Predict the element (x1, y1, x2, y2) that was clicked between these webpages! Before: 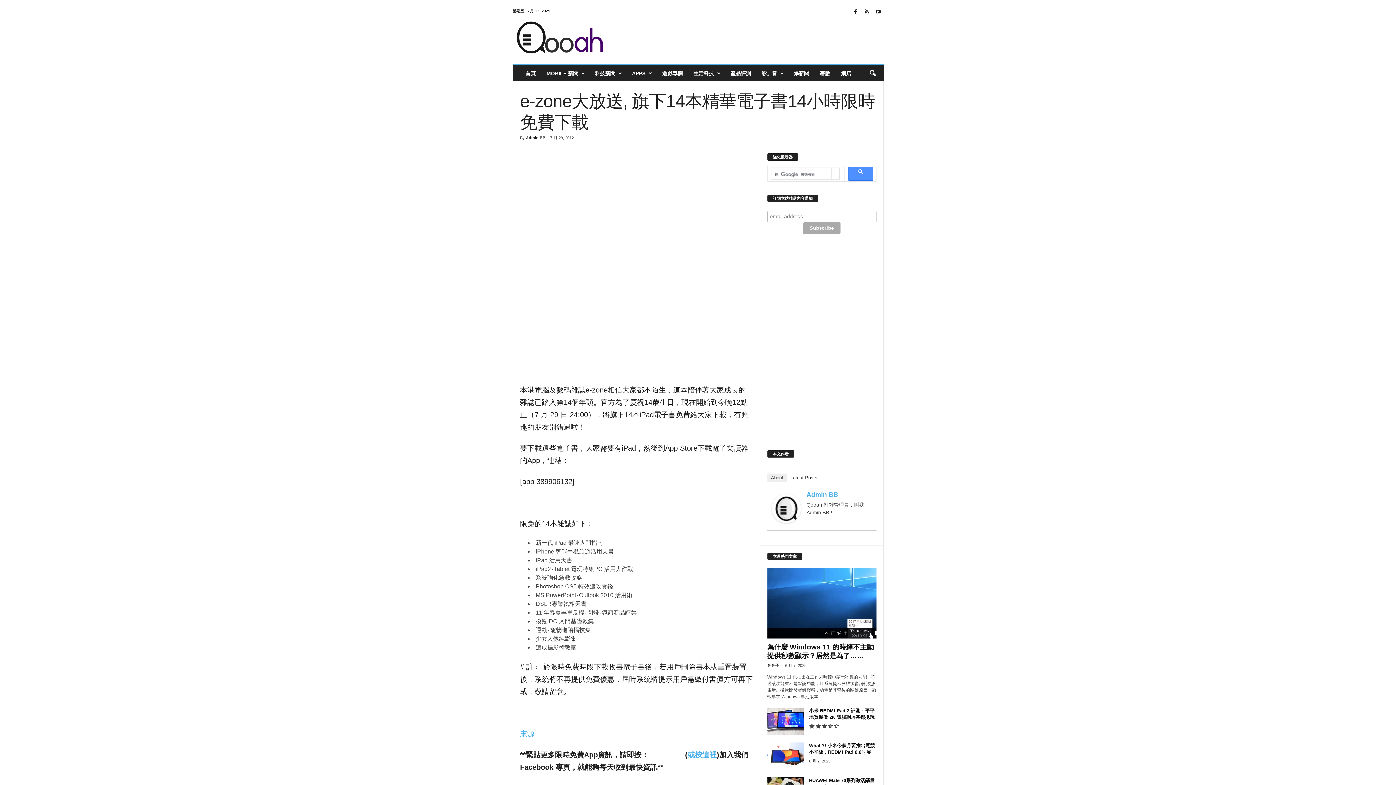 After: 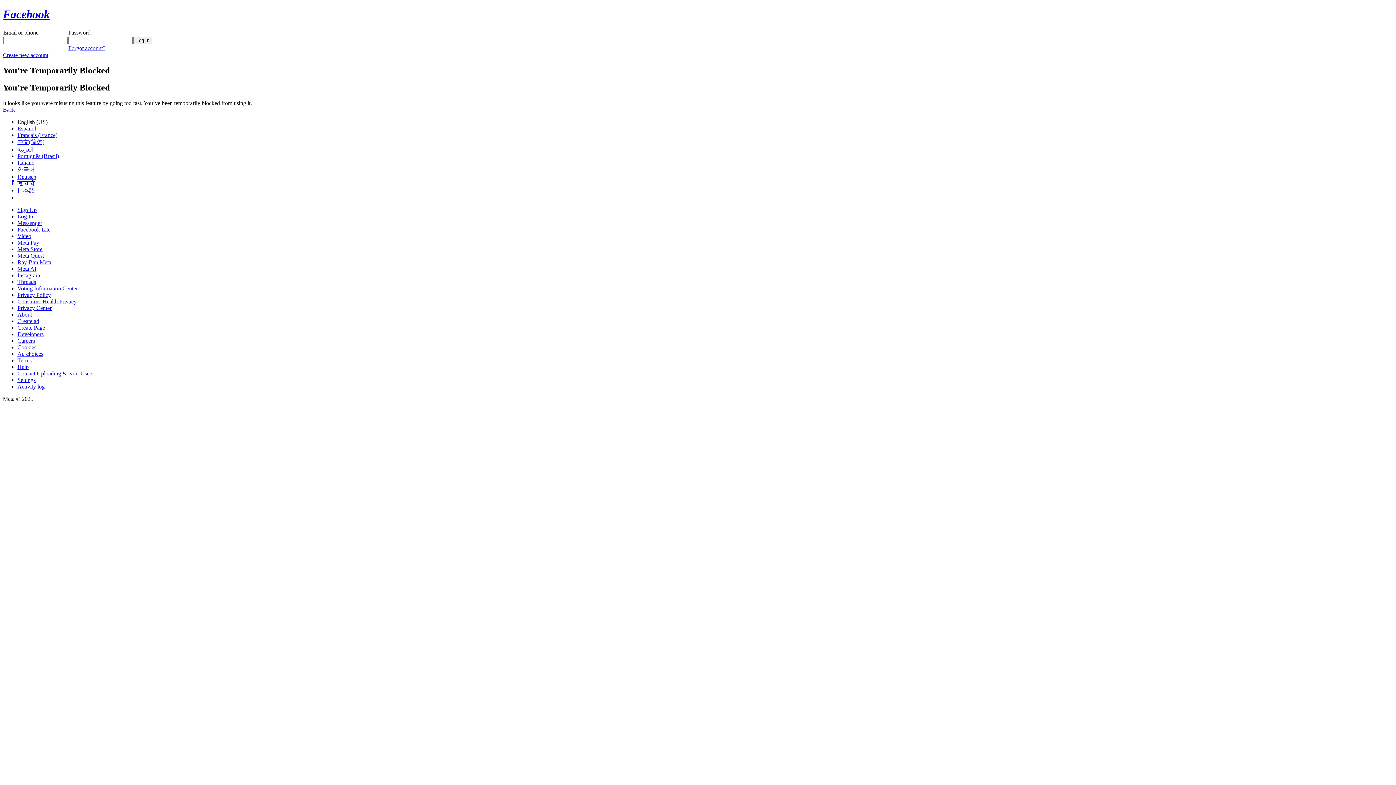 Action: label: 網店 bbox: (835, 65, 856, 81)